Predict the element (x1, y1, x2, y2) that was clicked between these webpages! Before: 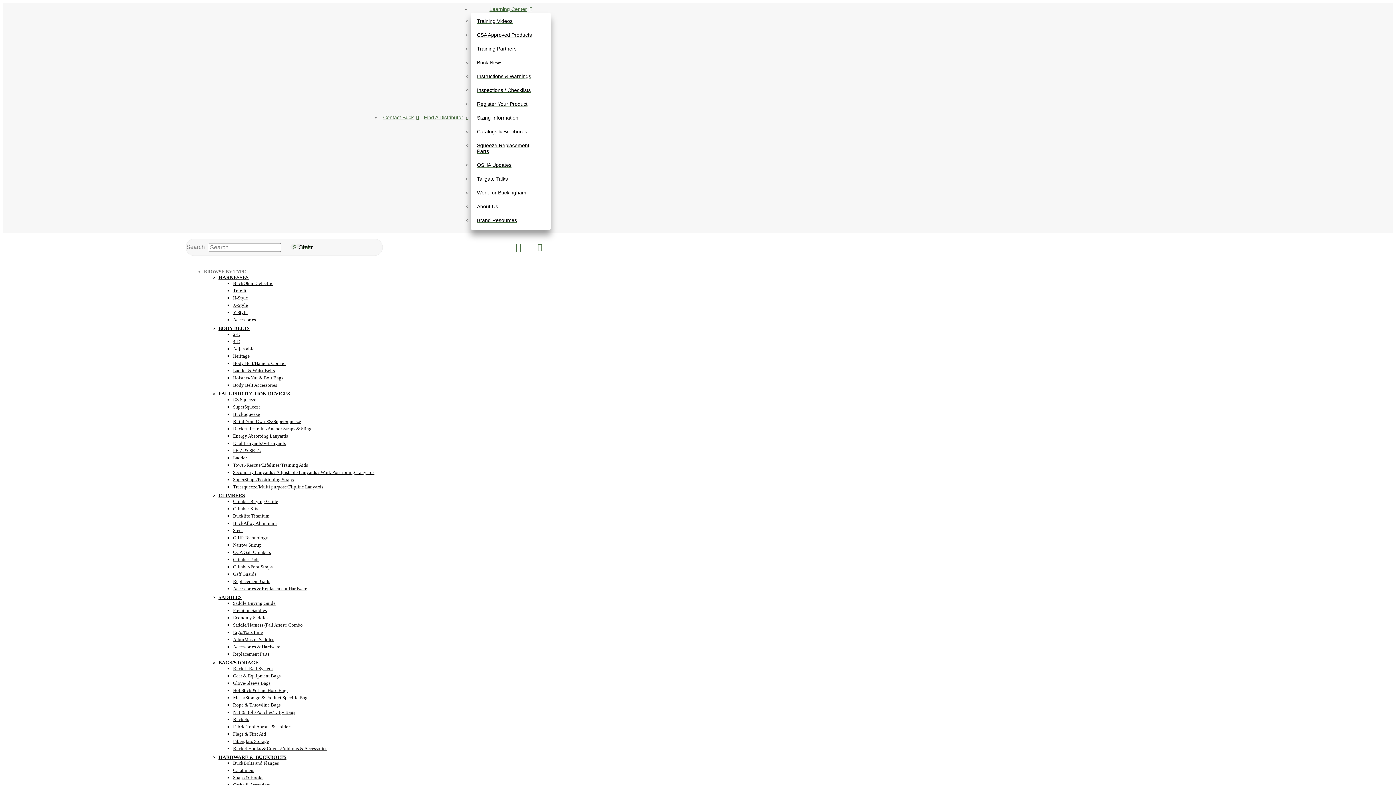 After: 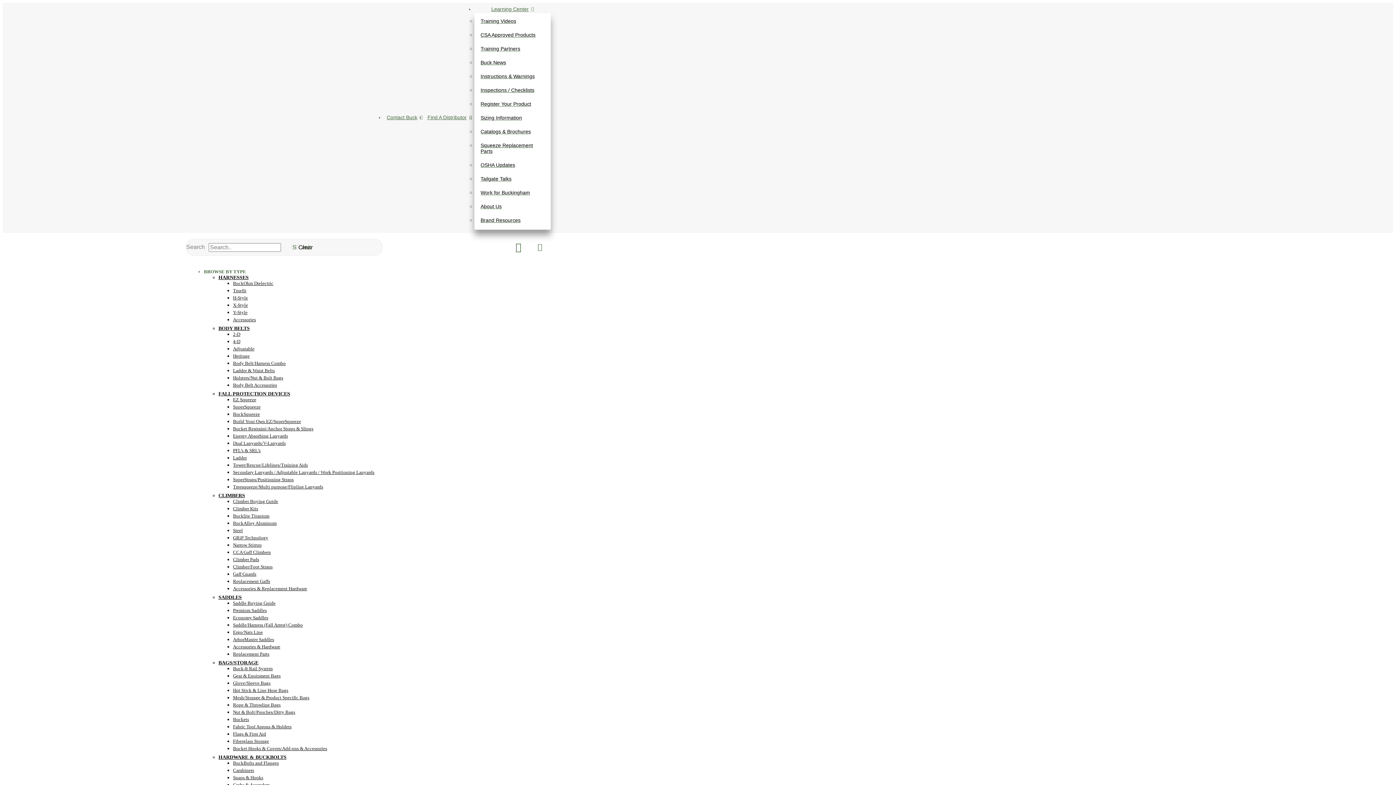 Action: label: Climber Kits bbox: (233, 506, 258, 511)